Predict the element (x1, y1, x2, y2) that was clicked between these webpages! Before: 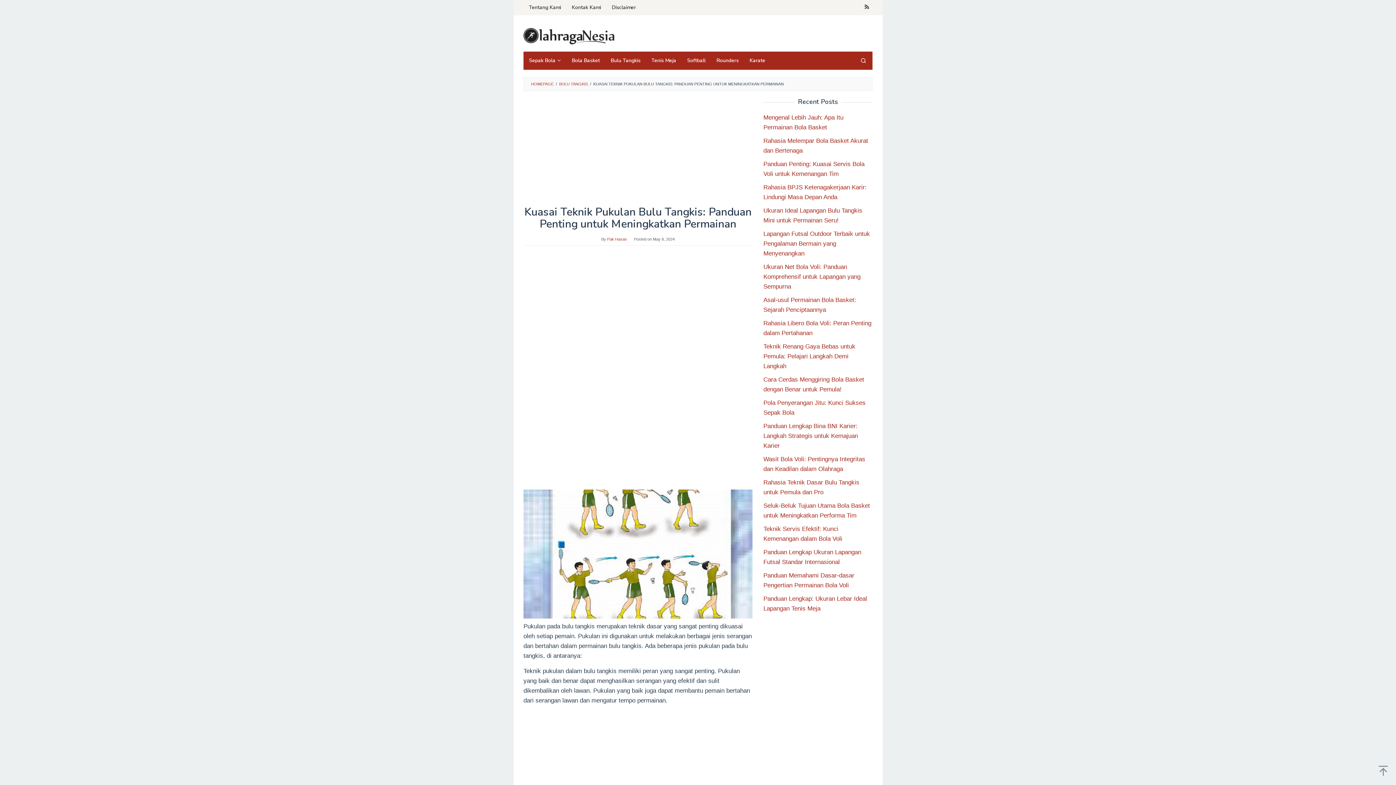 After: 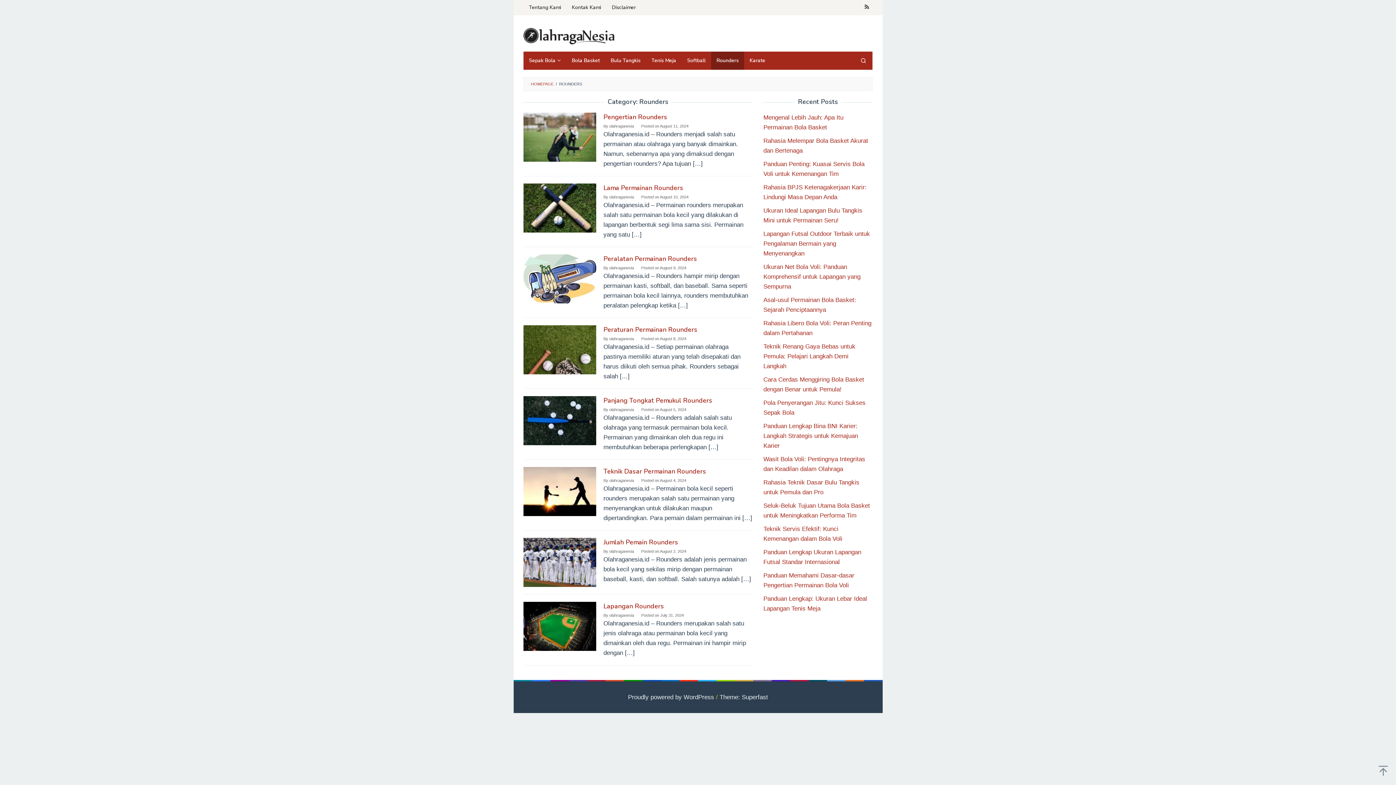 Action: label: Rounders bbox: (711, 51, 744, 69)